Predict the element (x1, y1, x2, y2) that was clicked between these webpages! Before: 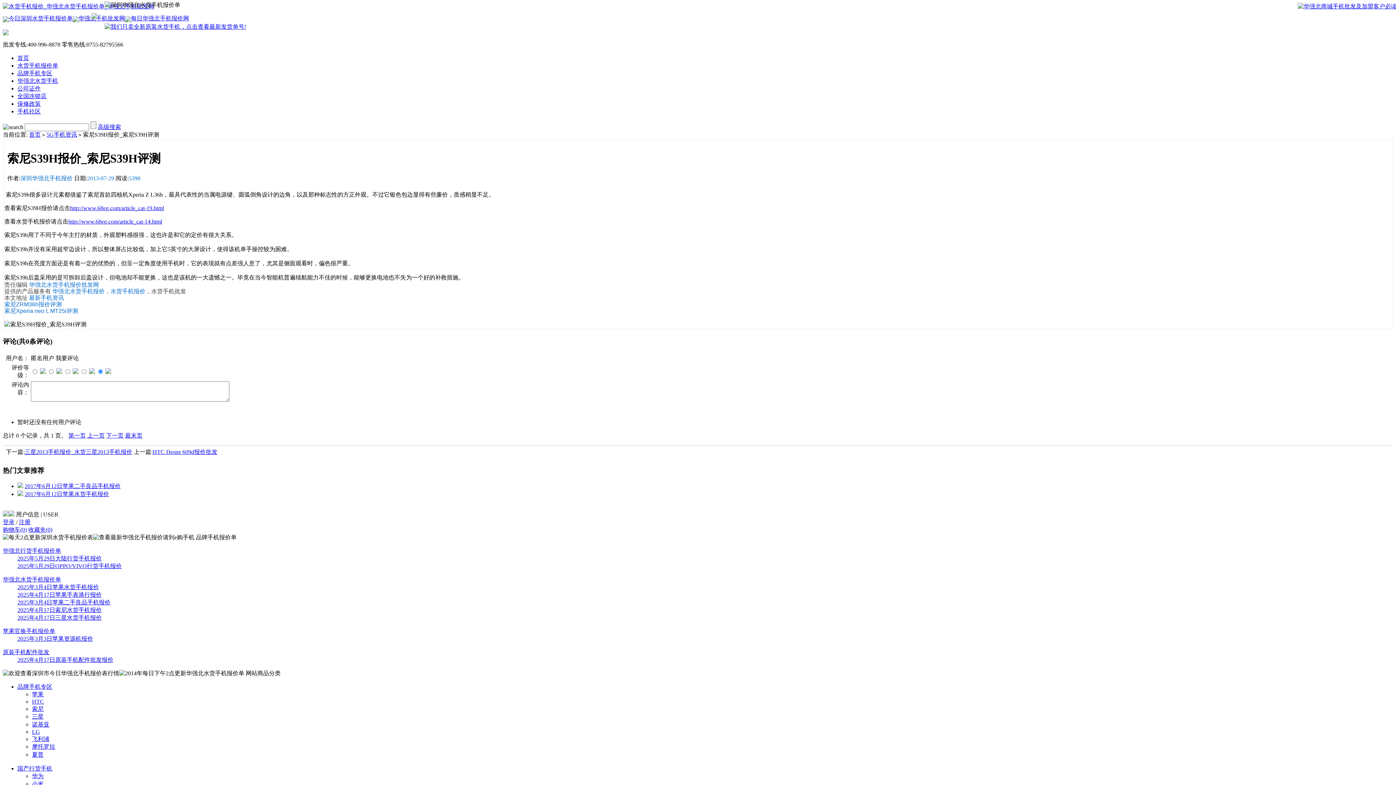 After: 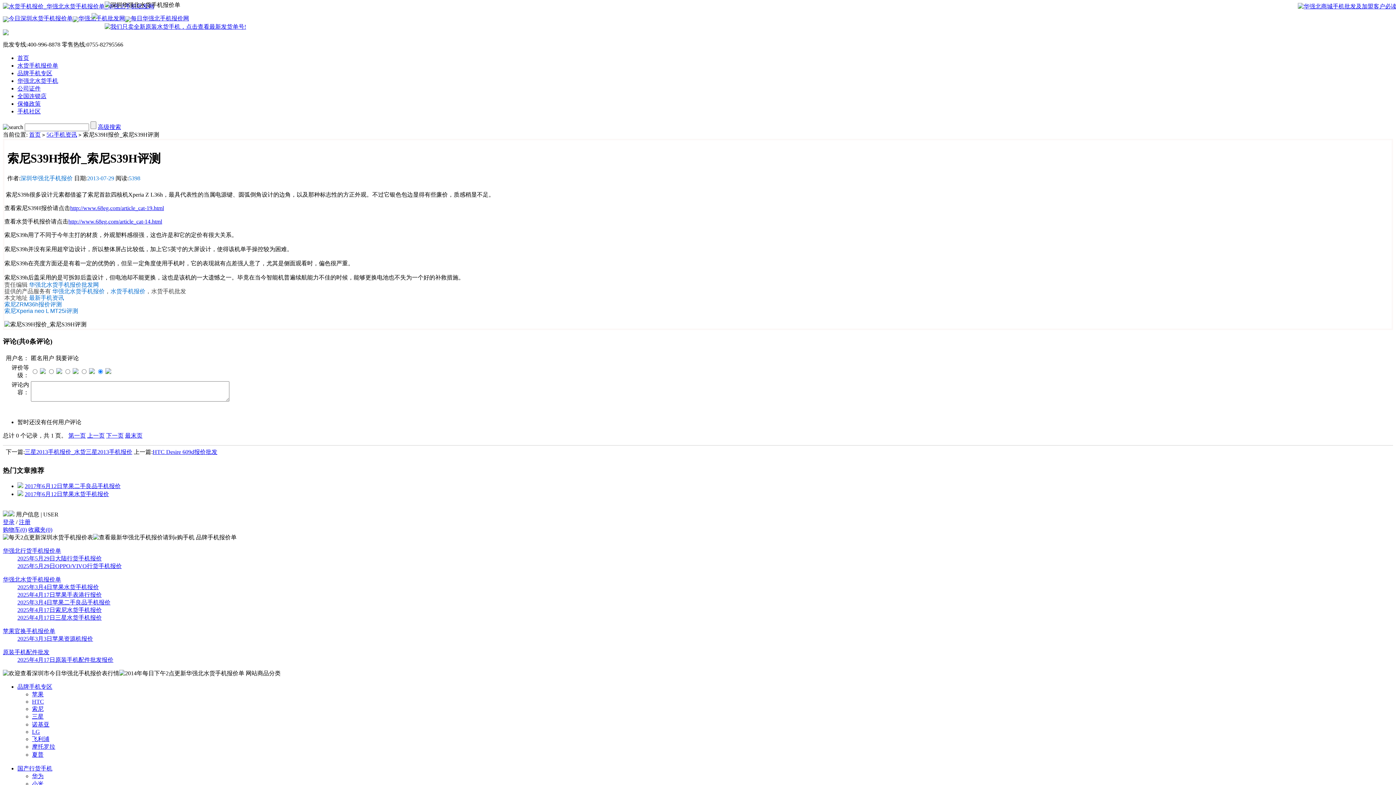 Action: label: 2025年3月3日苹果资源机报价 bbox: (17, 635, 93, 642)